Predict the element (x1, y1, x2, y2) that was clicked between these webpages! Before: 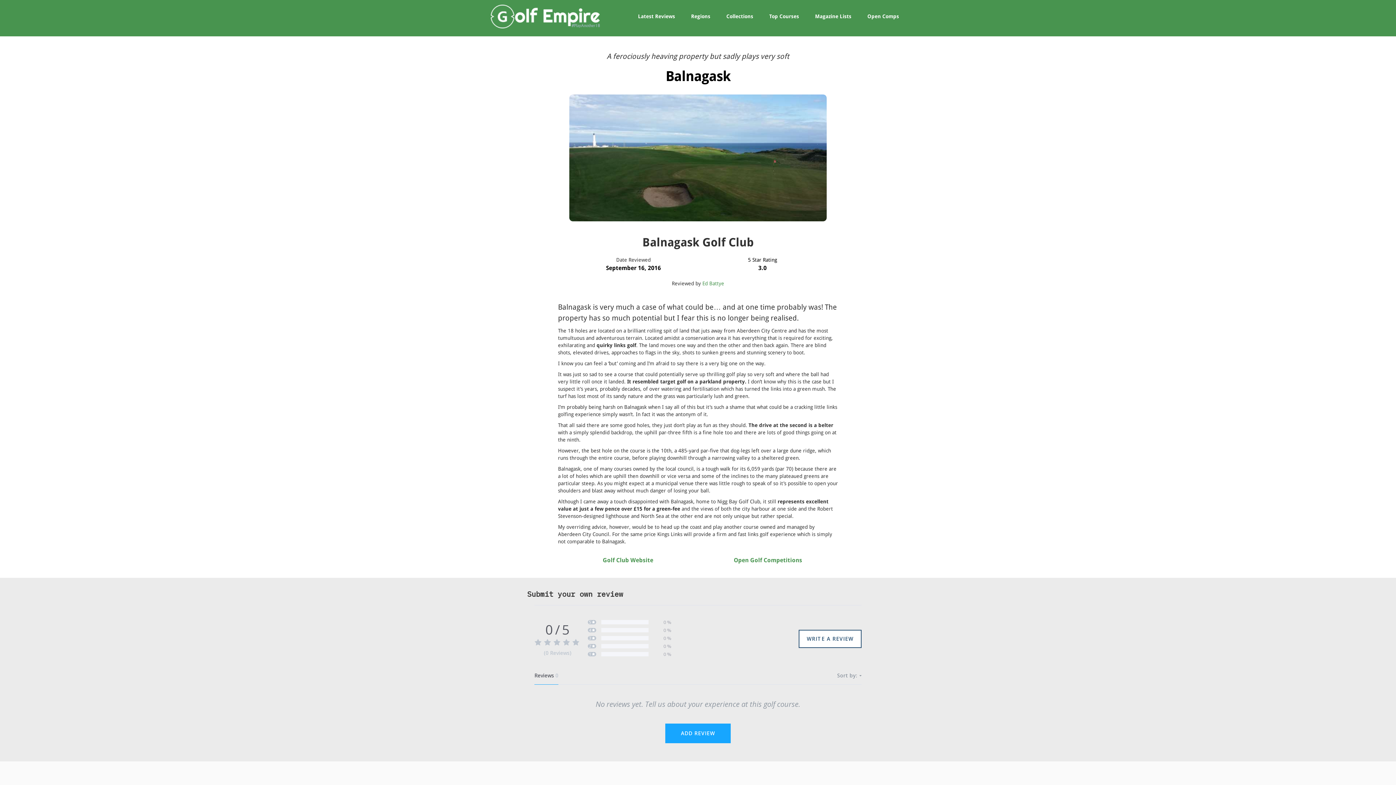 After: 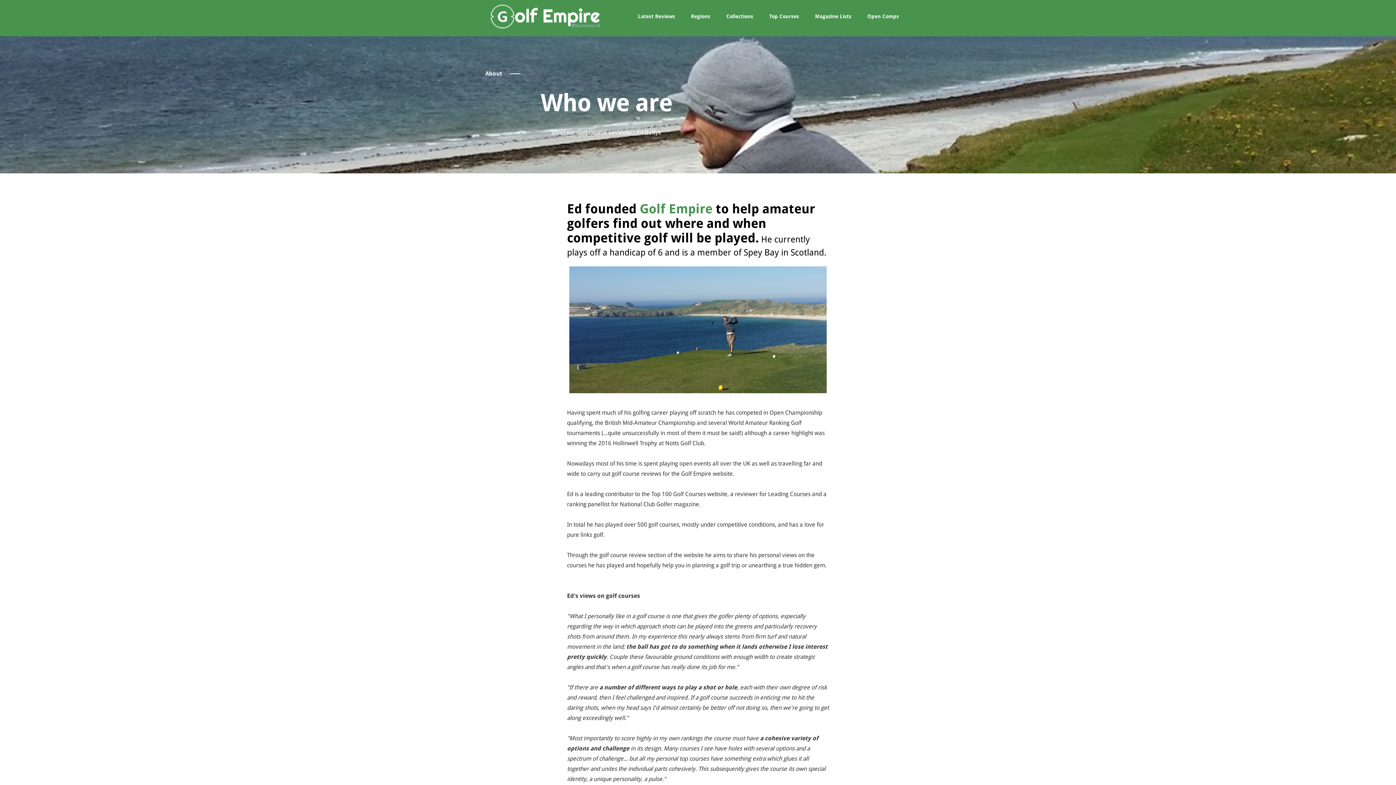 Action: label: Ed Battye bbox: (702, 280, 724, 286)